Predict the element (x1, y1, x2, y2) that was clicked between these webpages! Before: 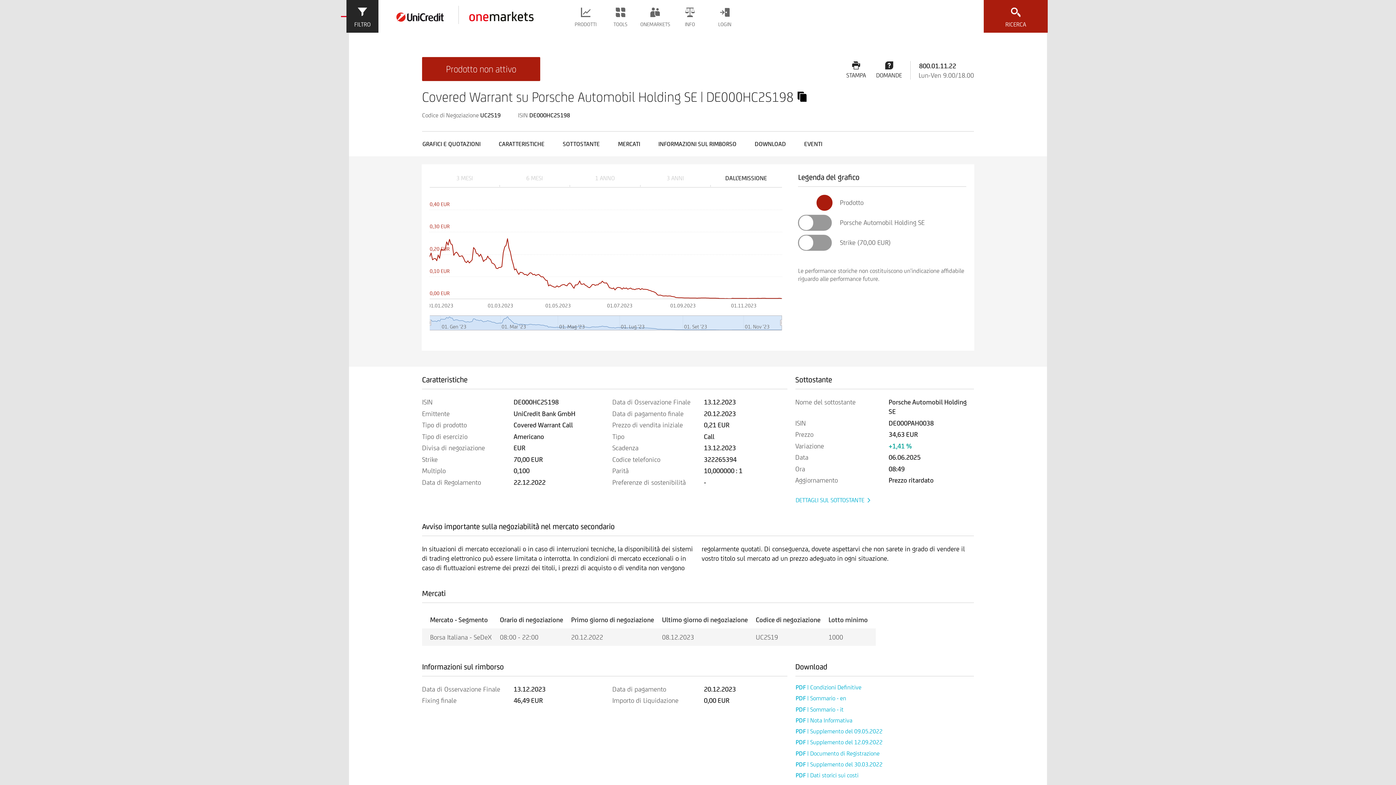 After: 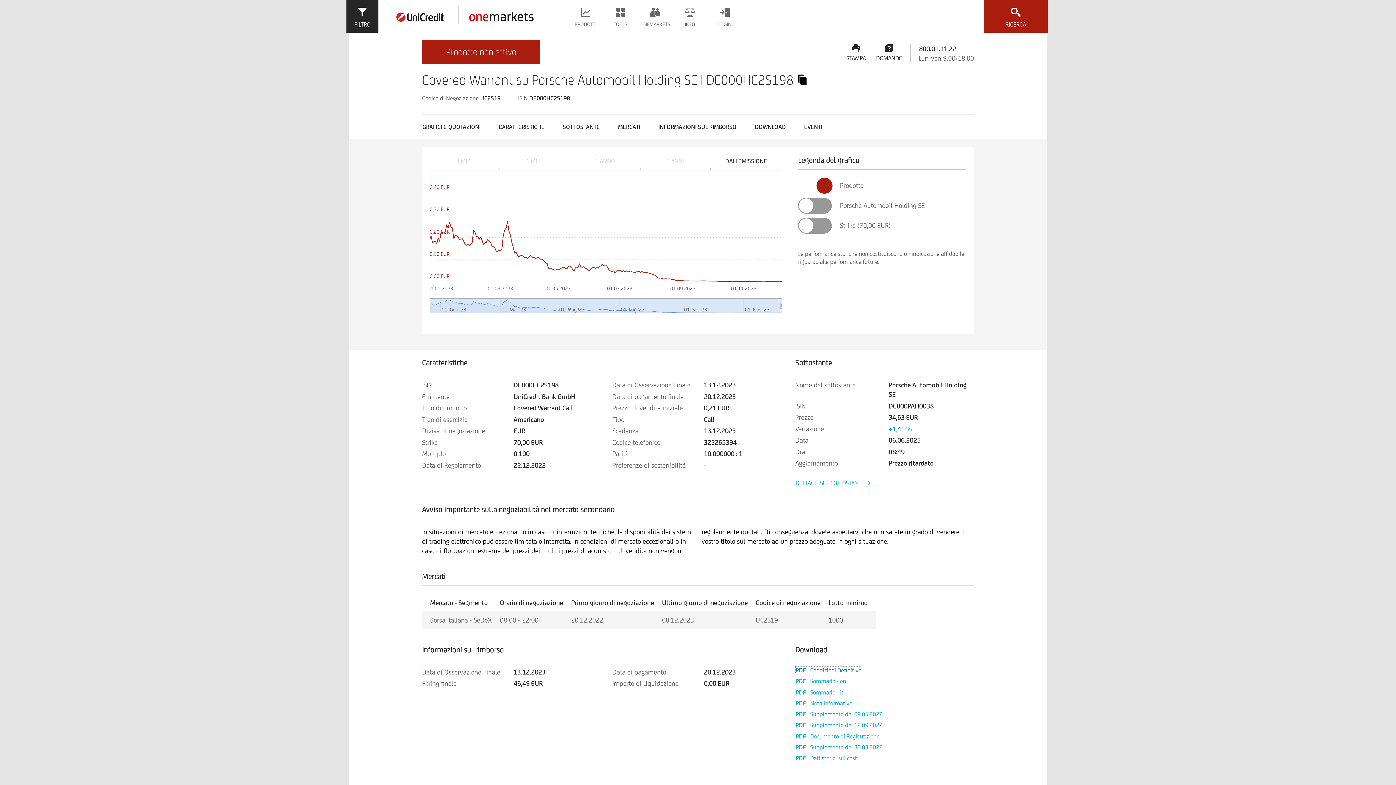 Action: bbox: (795, 683, 862, 691) label: PDFCondizioni Definitive